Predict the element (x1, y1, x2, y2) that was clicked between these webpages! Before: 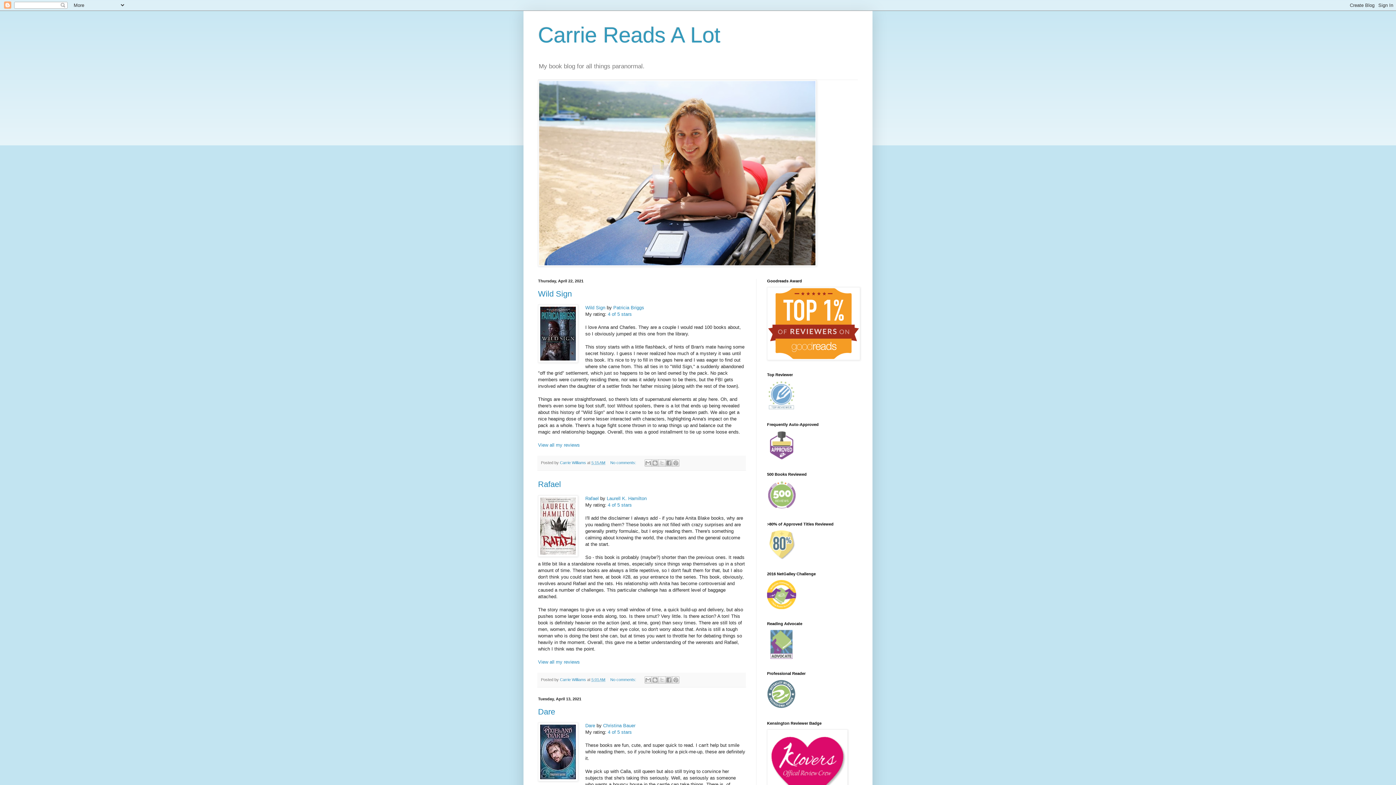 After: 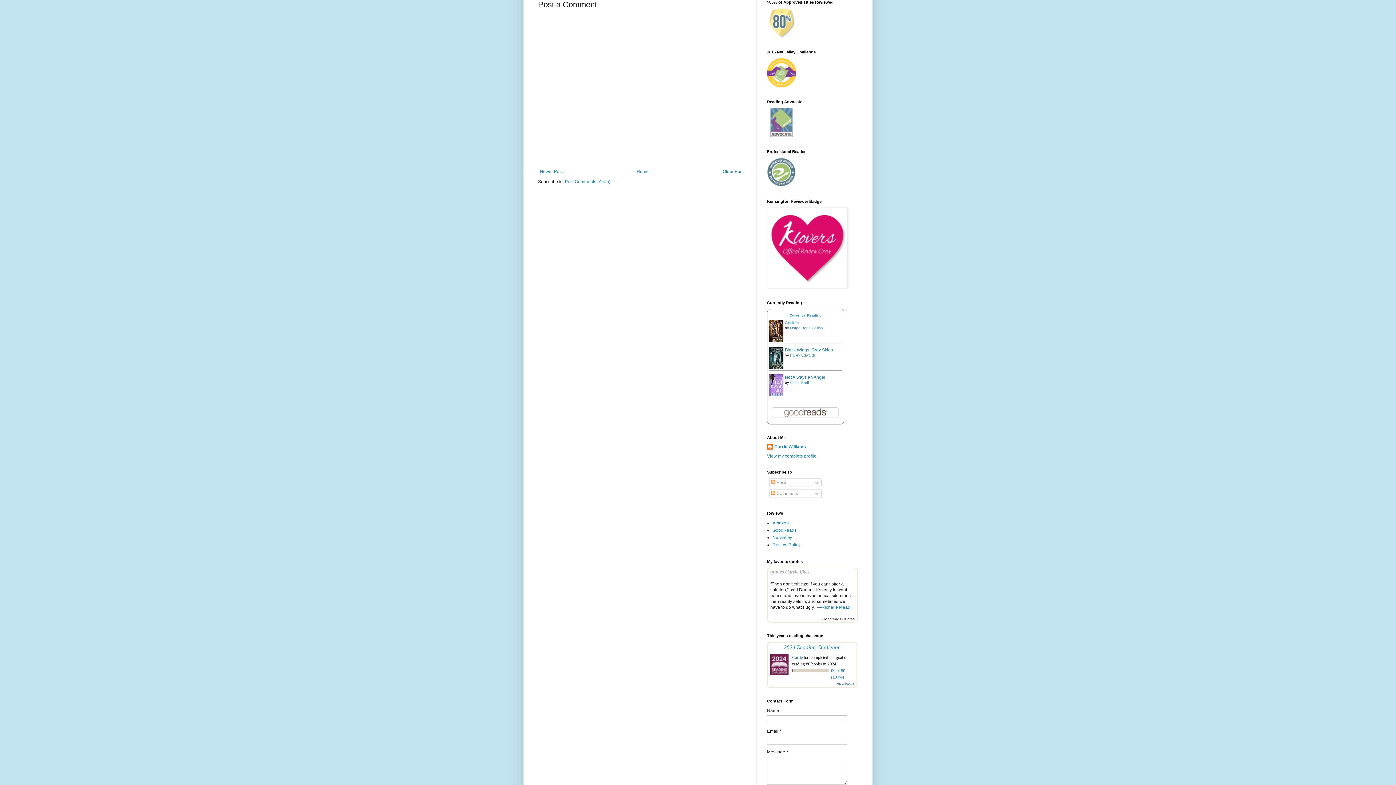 Action: label: No comments:  bbox: (610, 677, 637, 682)